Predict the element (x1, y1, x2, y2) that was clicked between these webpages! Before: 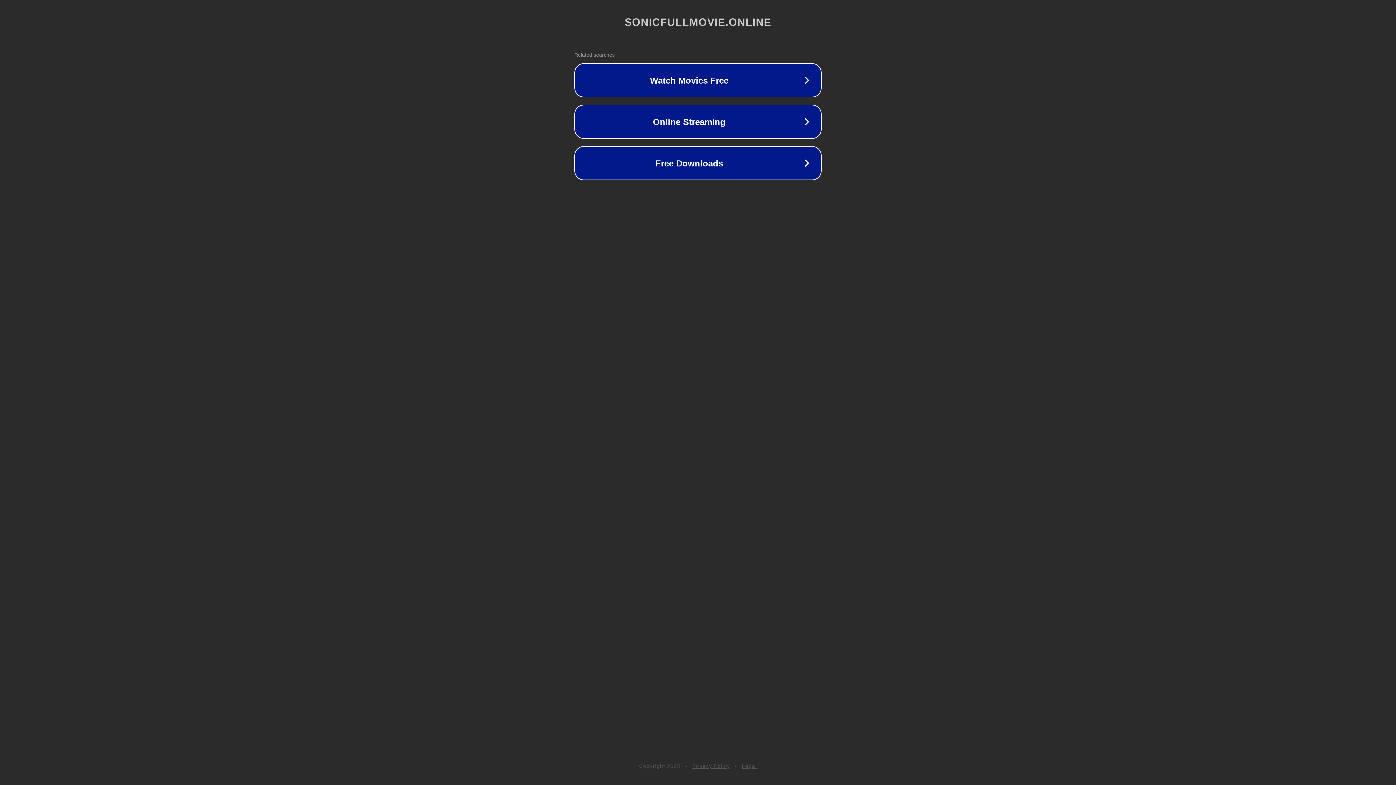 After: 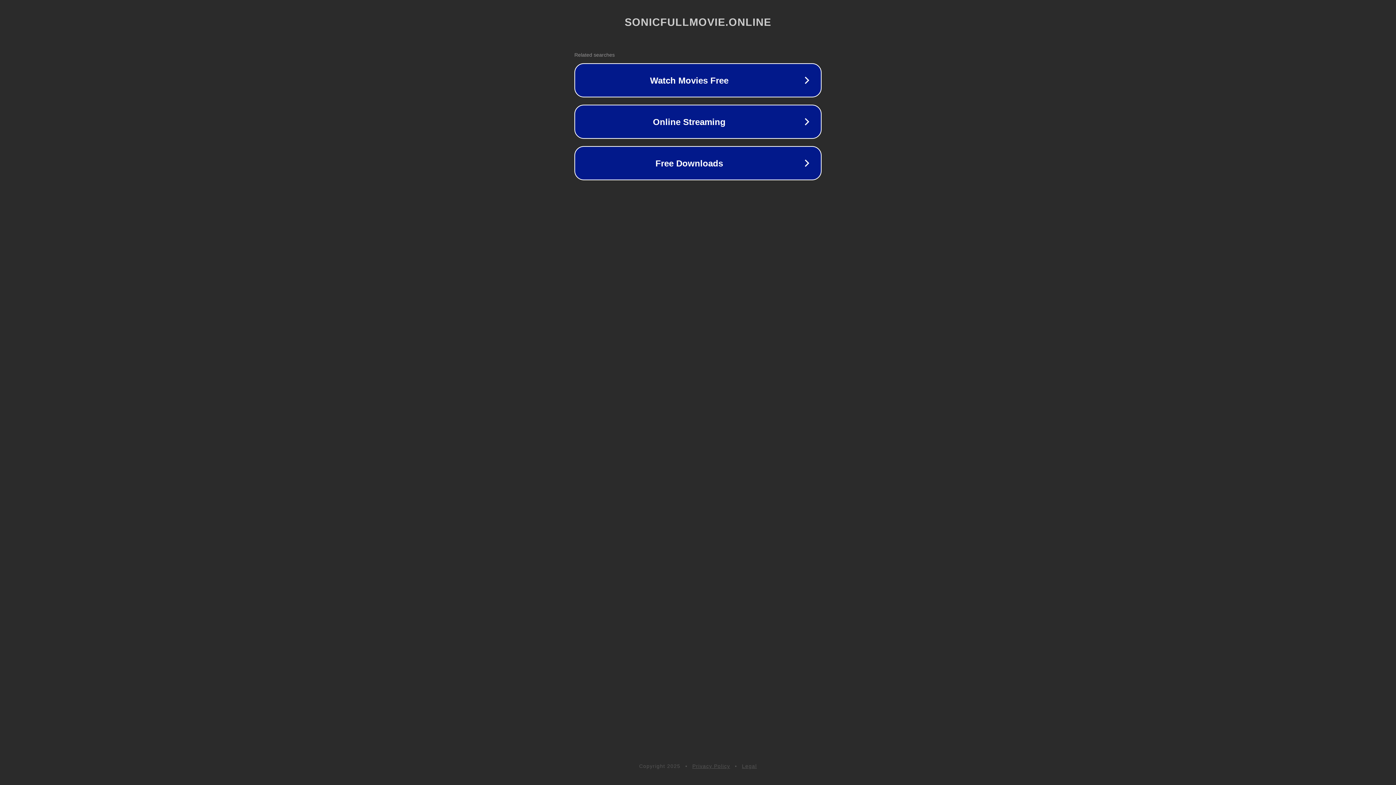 Action: label: Privacy Policy bbox: (692, 763, 730, 769)